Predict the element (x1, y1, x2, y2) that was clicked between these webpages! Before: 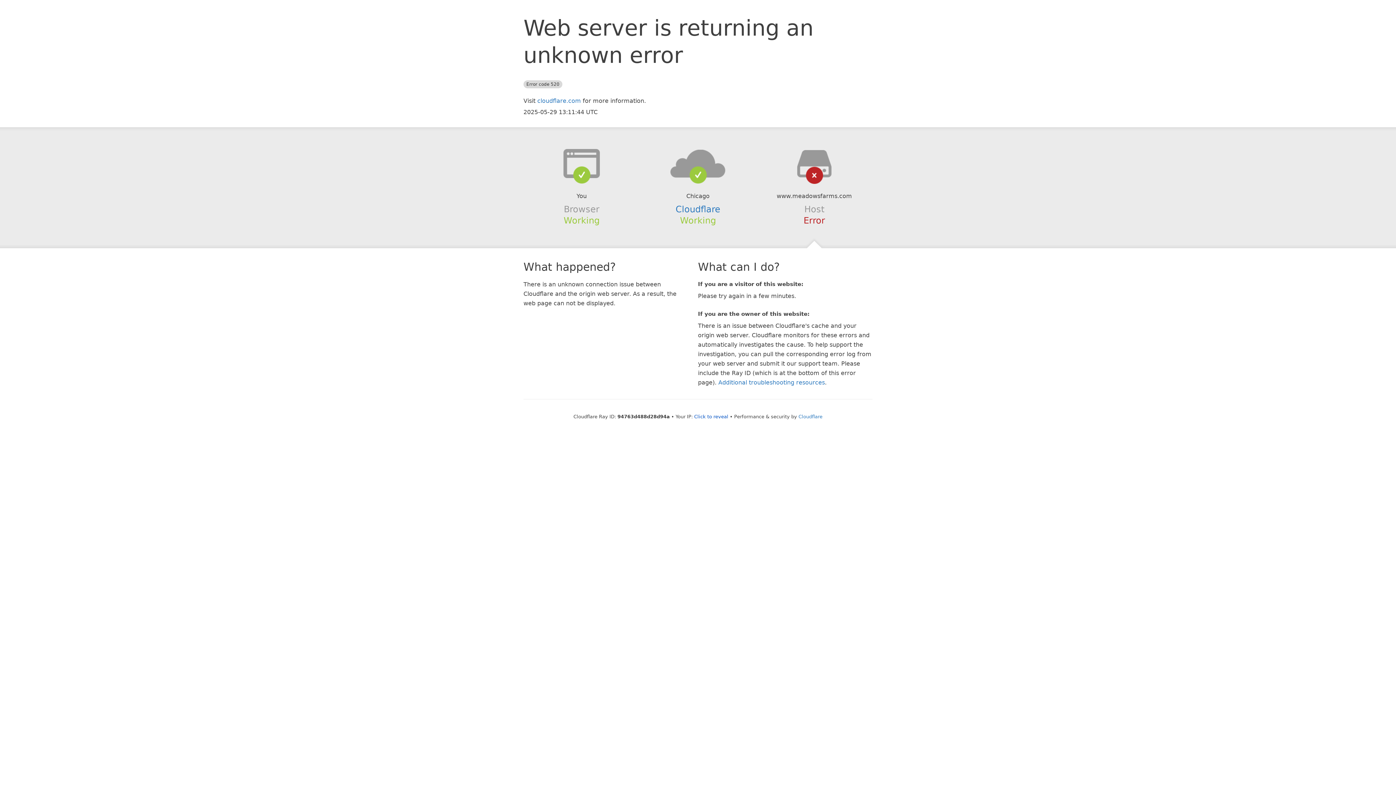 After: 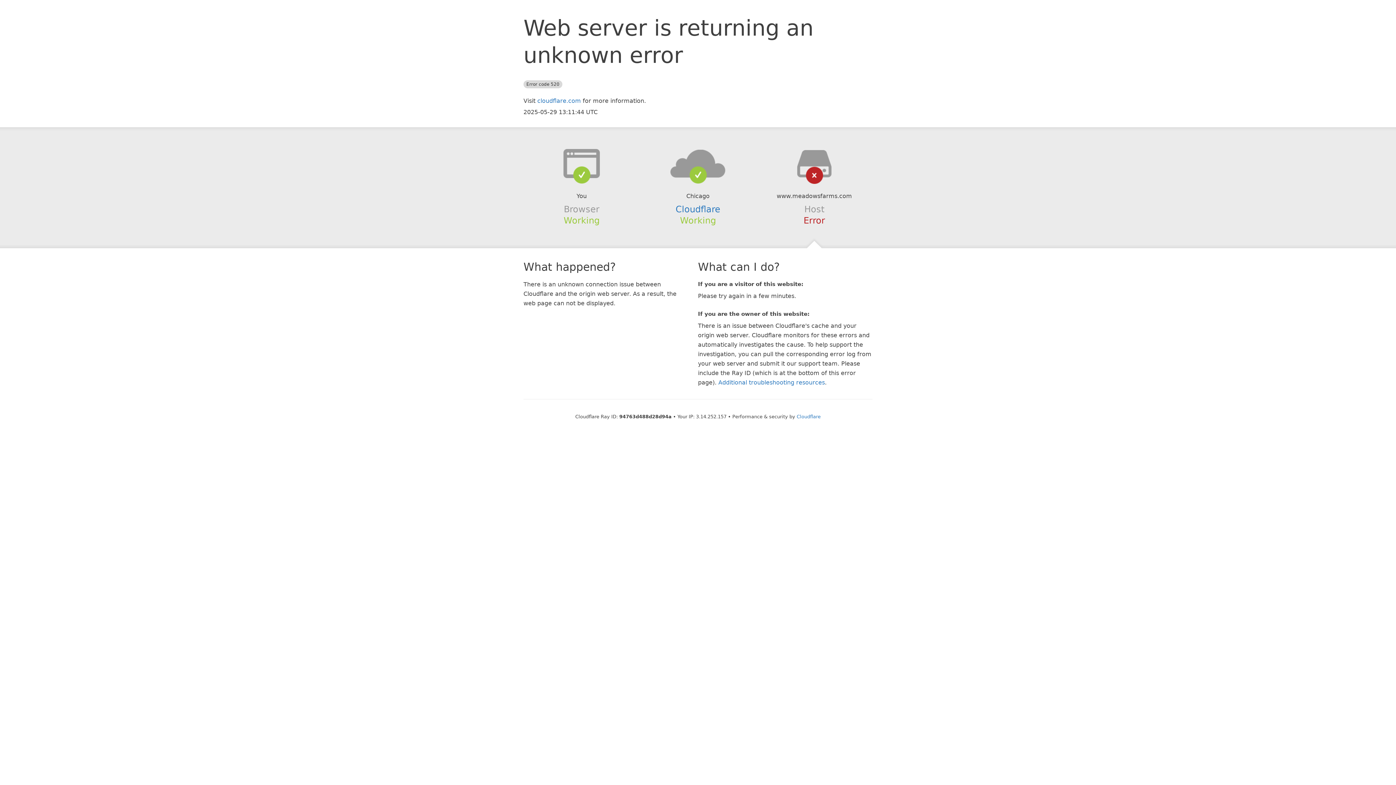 Action: bbox: (694, 414, 728, 419) label: Click to reveal